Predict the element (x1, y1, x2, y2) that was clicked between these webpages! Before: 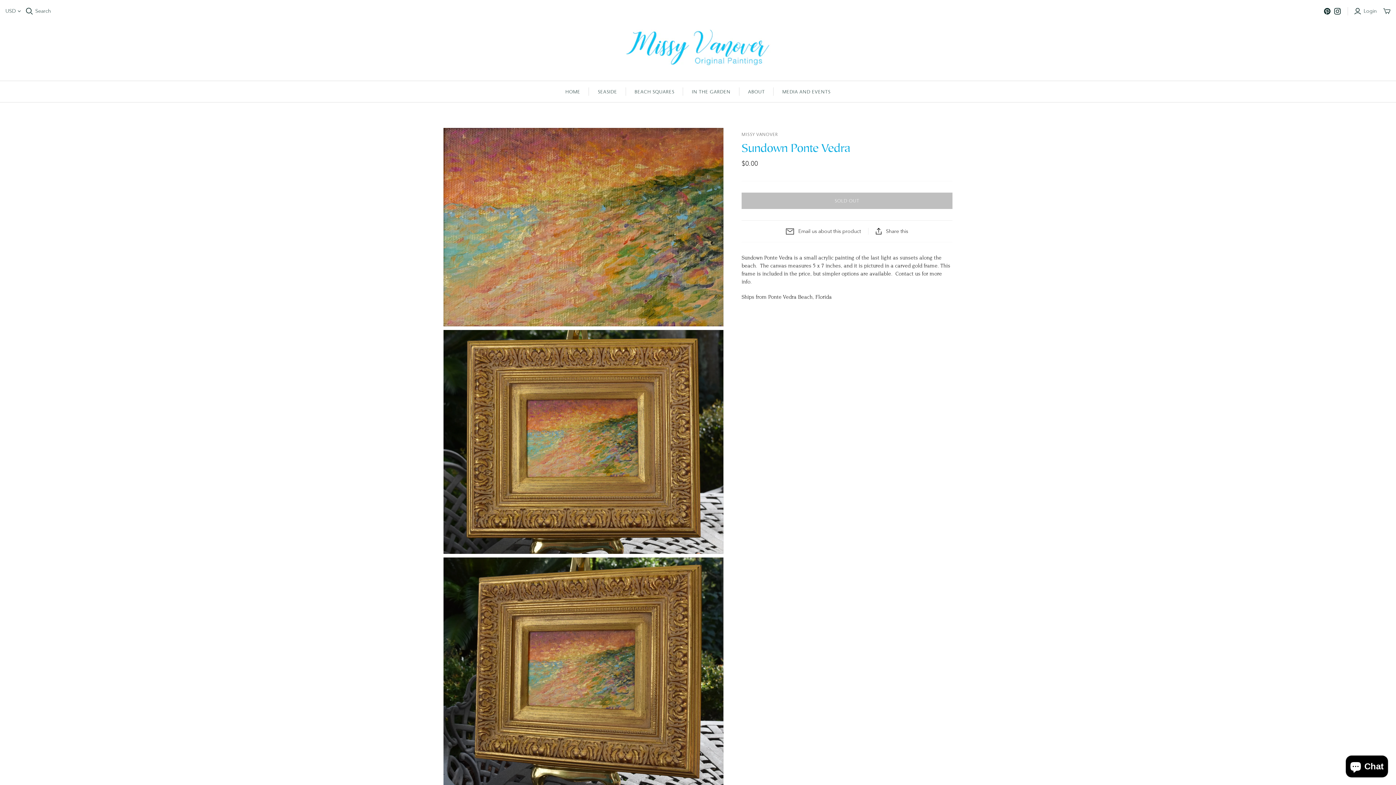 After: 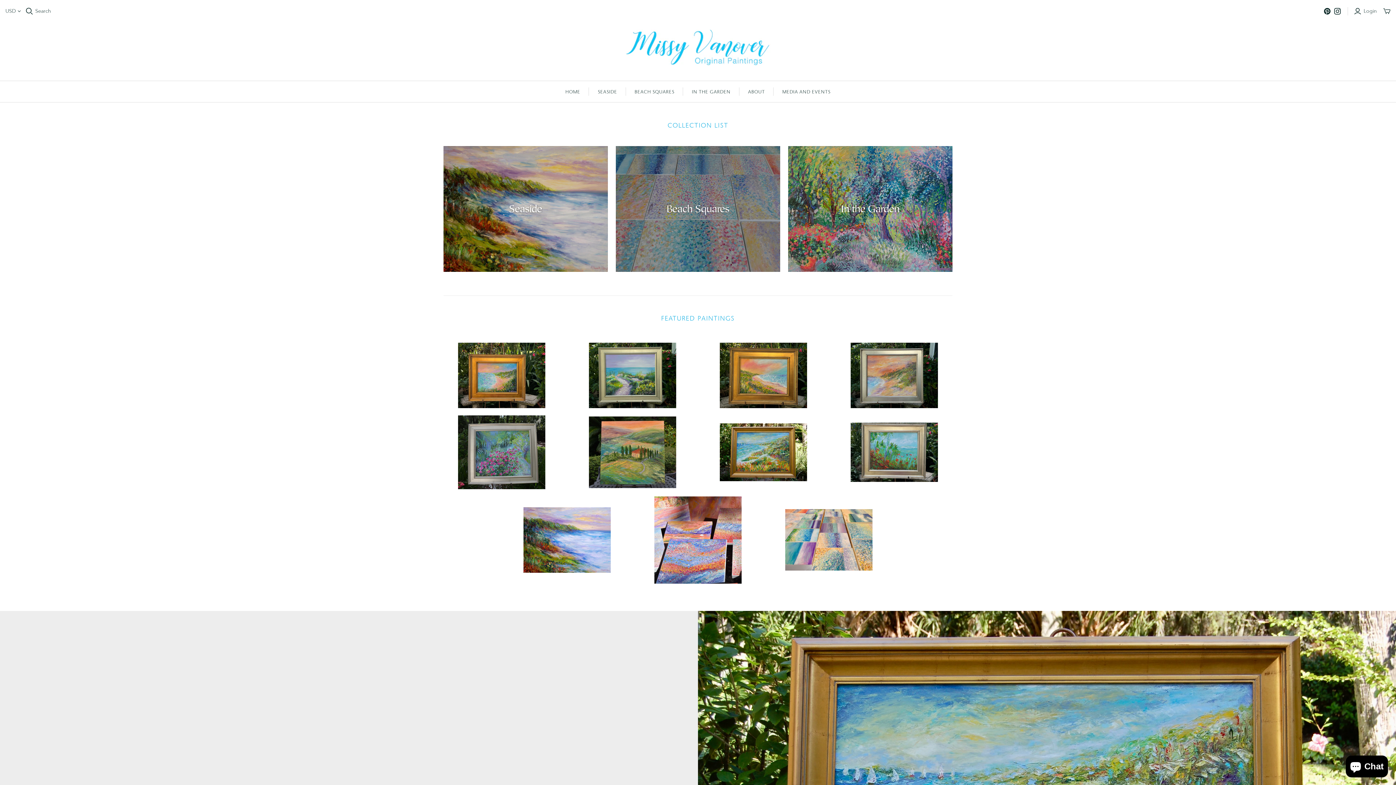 Action: label: HOME bbox: (556, 81, 589, 102)